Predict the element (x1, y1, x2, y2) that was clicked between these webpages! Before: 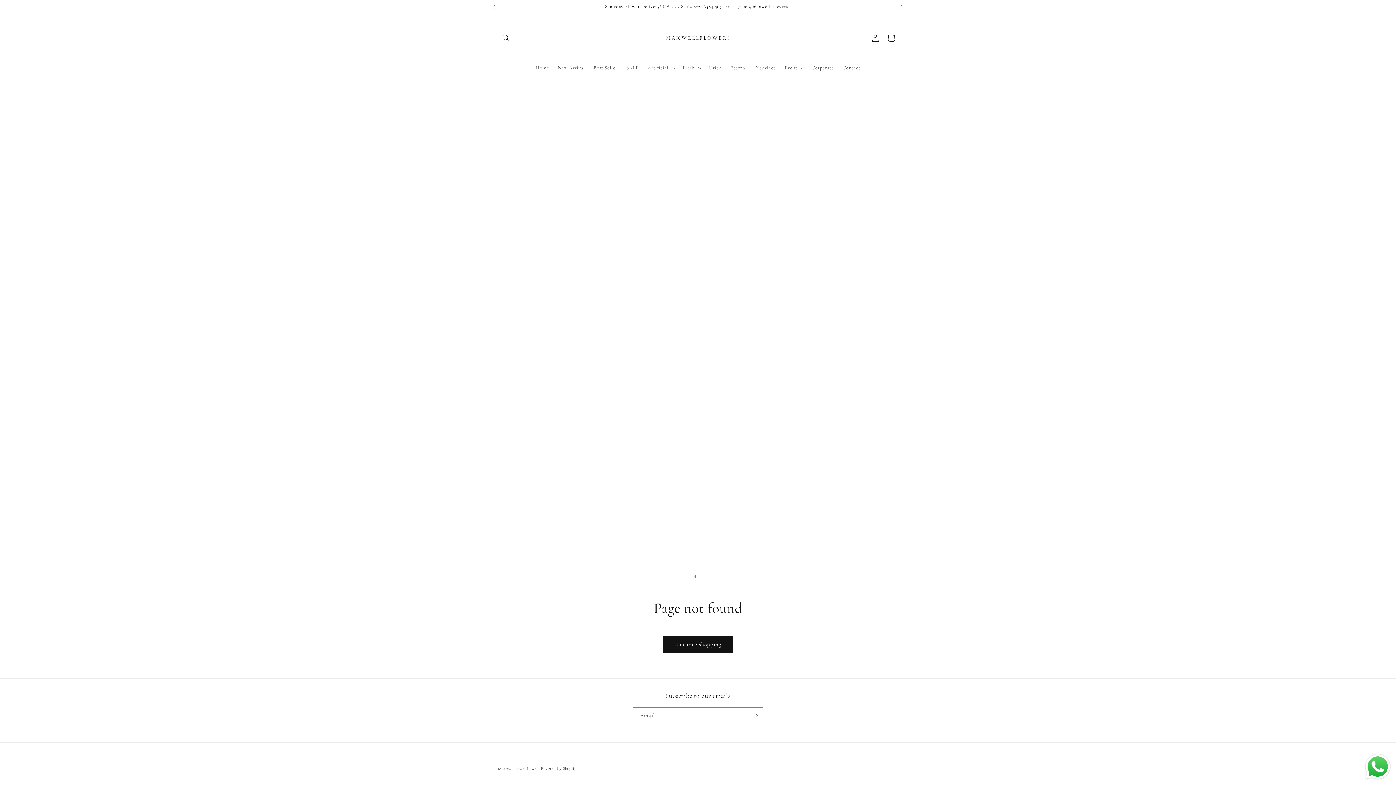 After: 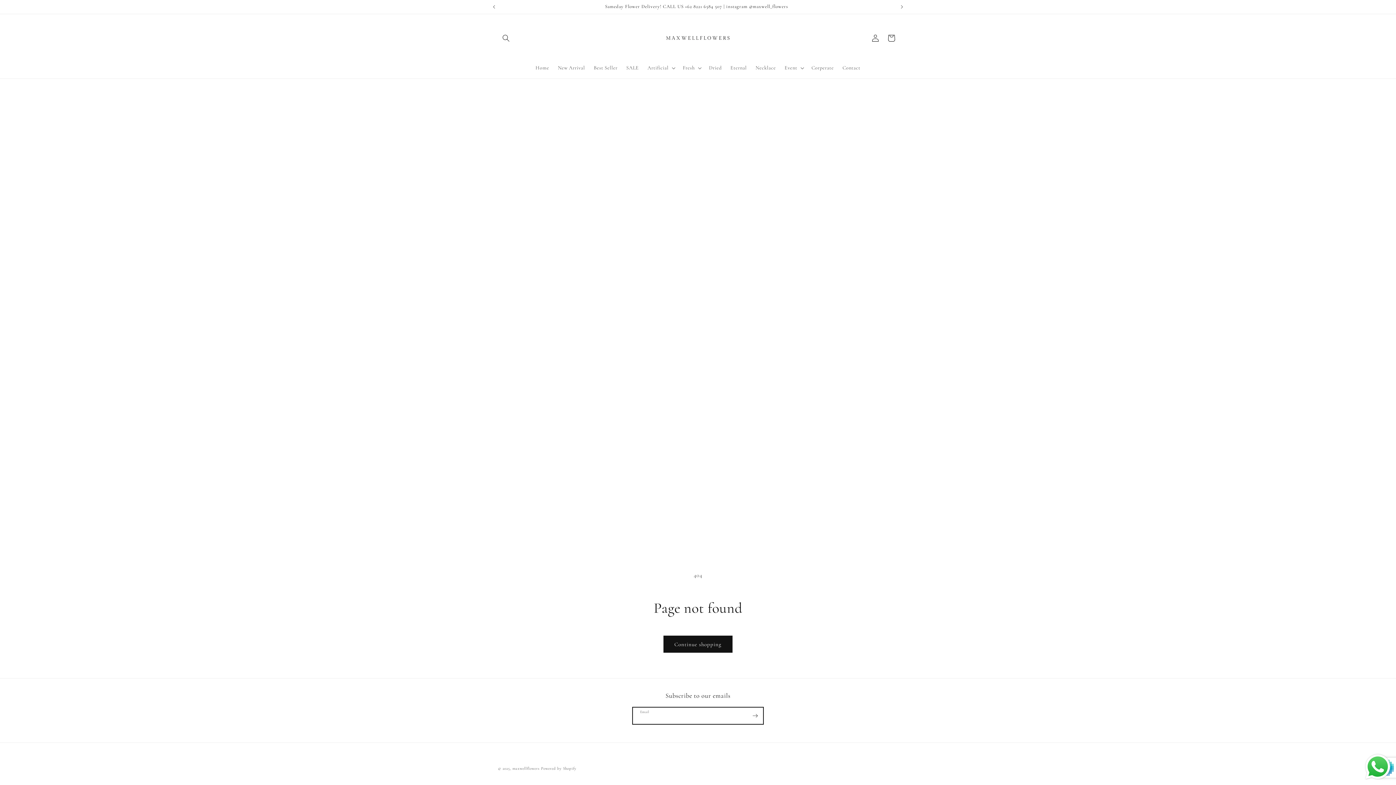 Action: label: Subscribe bbox: (747, 707, 763, 724)